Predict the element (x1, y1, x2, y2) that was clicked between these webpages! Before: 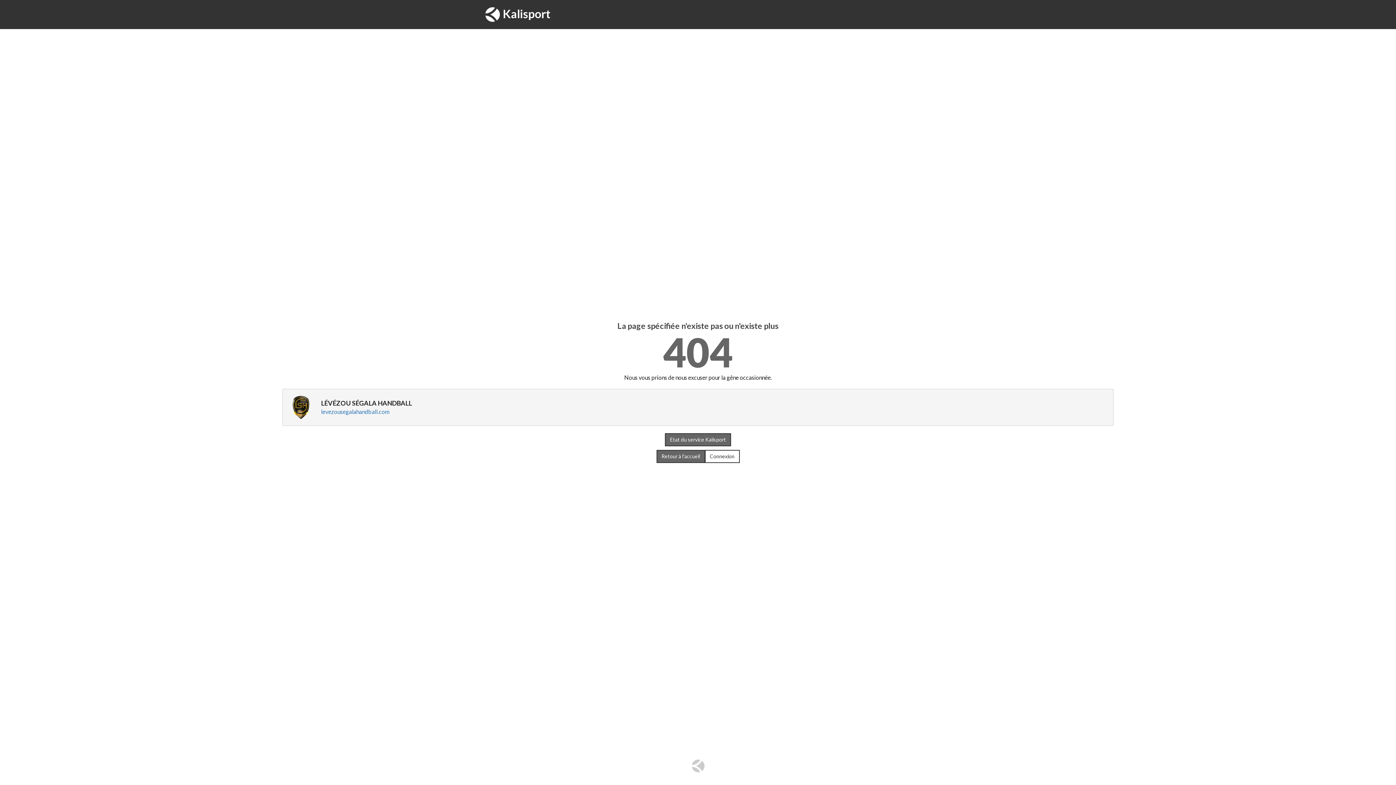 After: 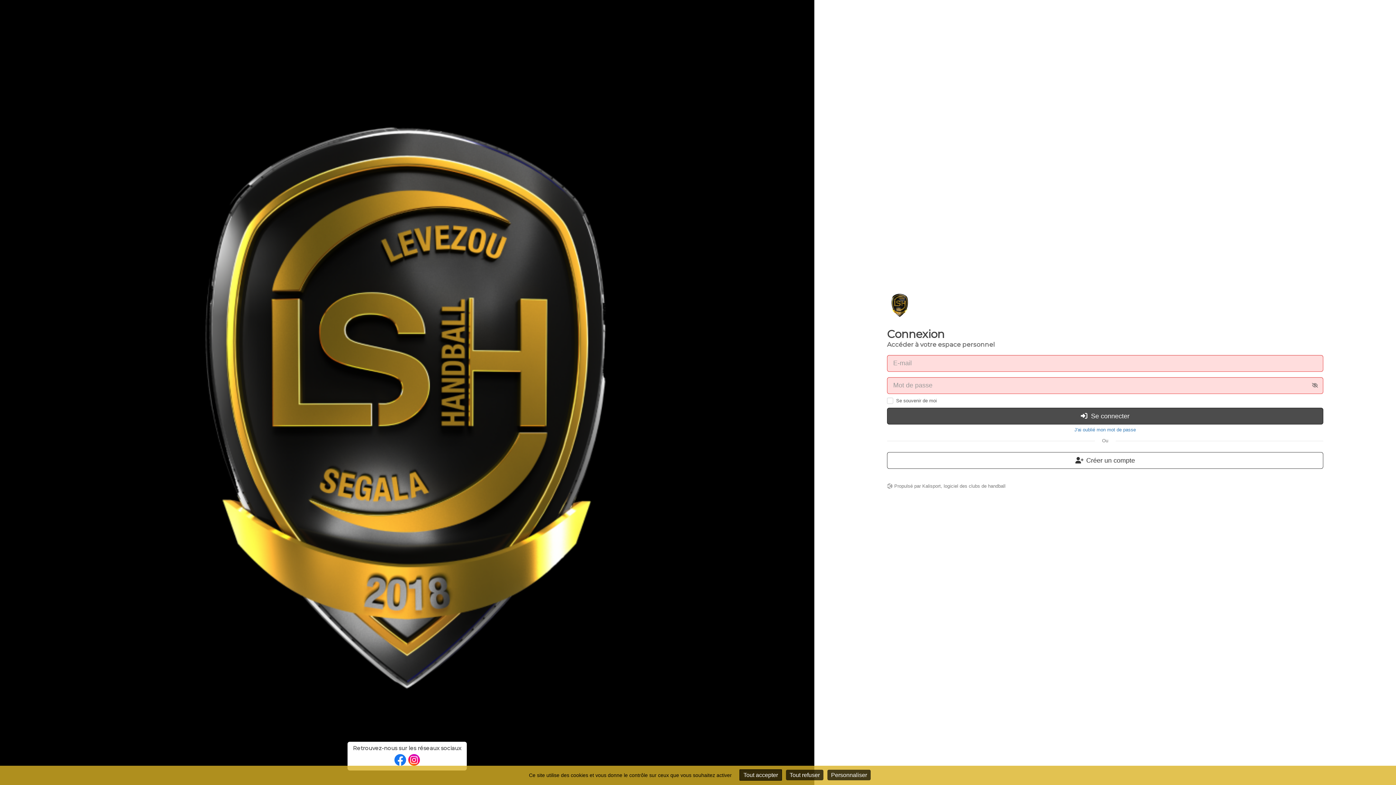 Action: bbox: (704, 450, 739, 463) label: Connexion